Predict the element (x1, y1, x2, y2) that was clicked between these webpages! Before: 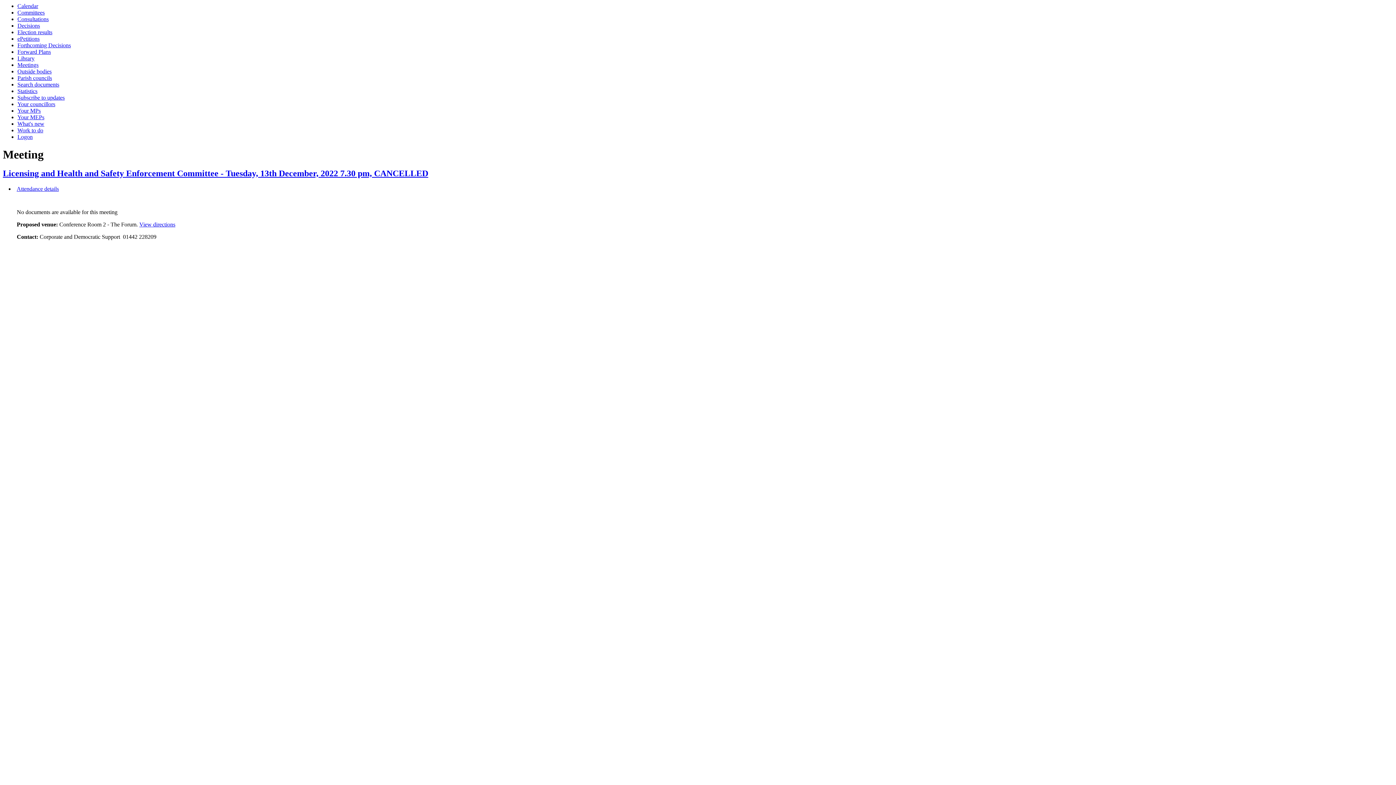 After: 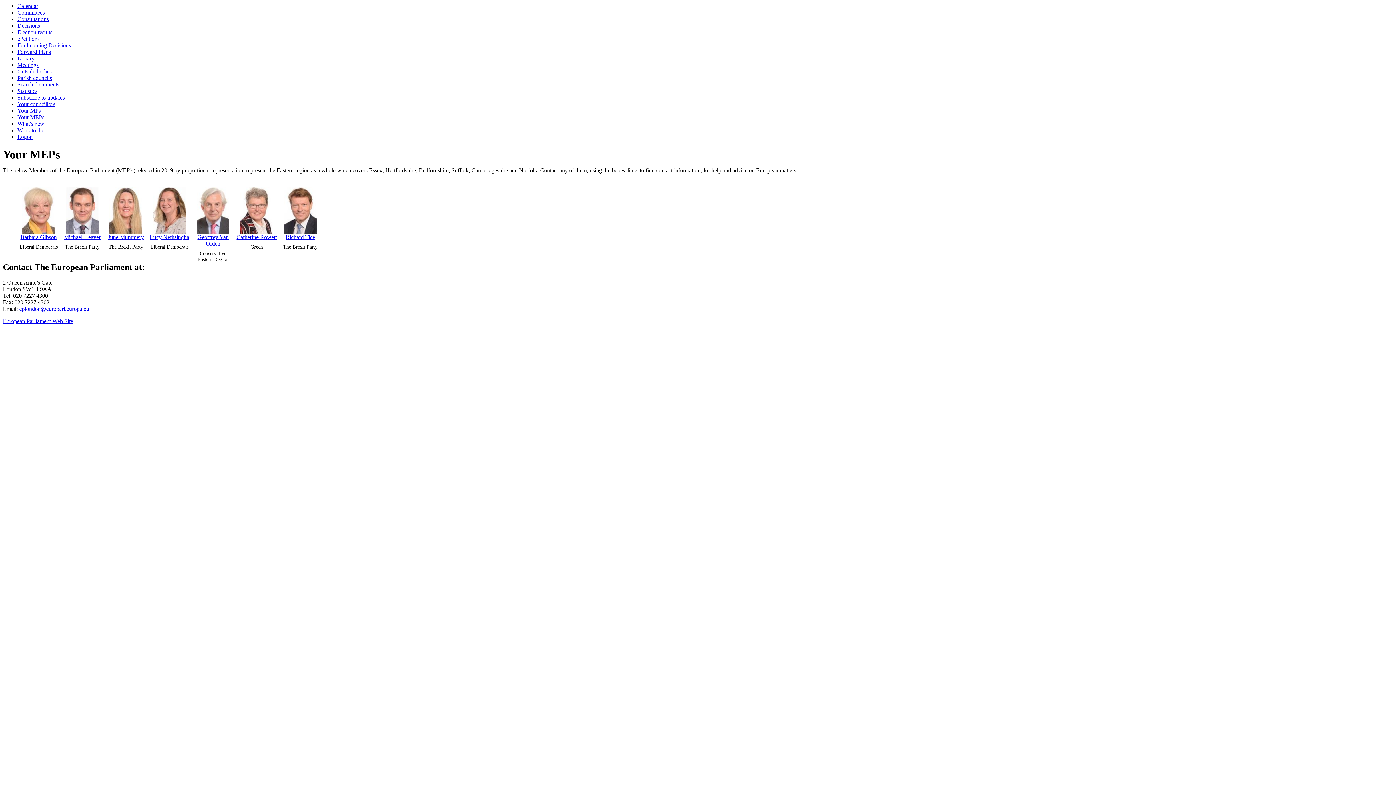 Action: bbox: (17, 114, 44, 120) label: Your MEPs